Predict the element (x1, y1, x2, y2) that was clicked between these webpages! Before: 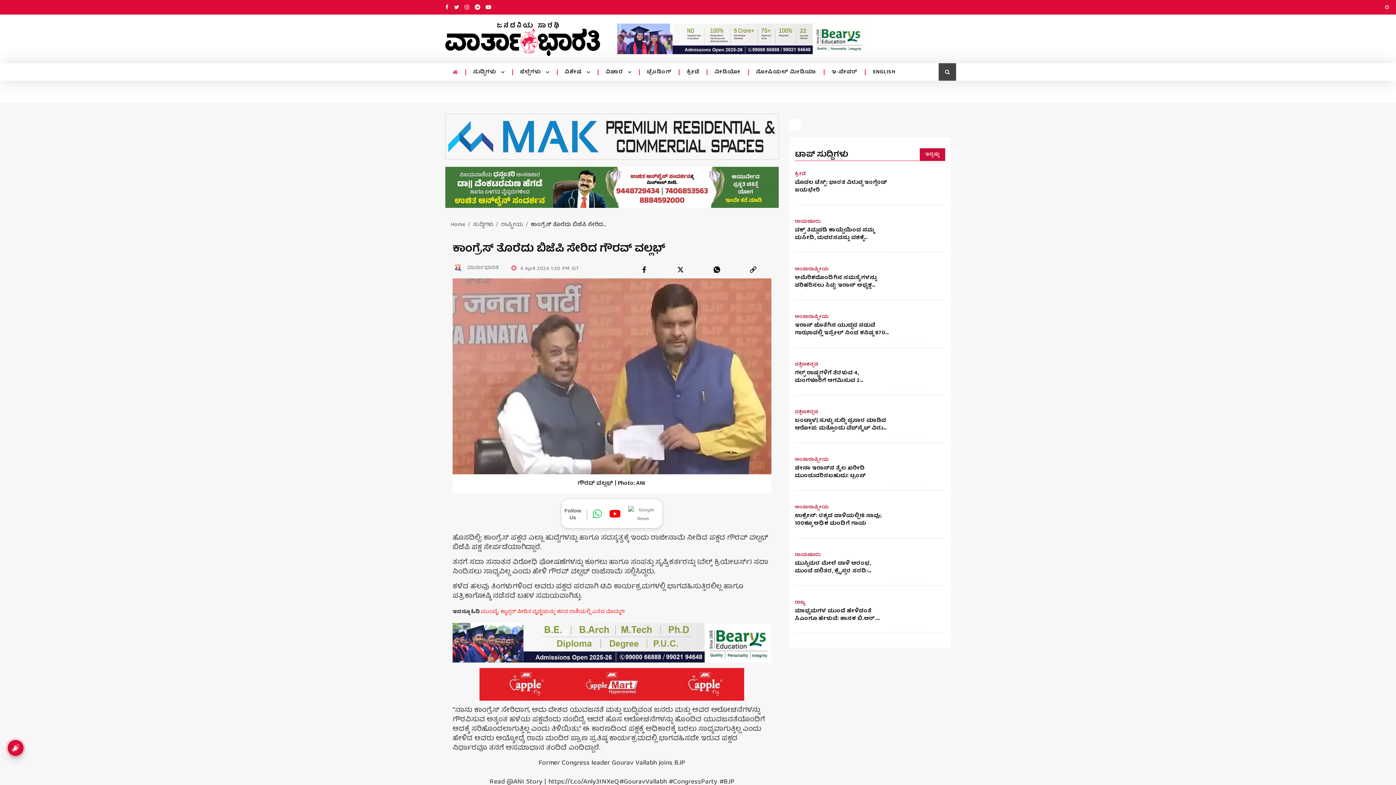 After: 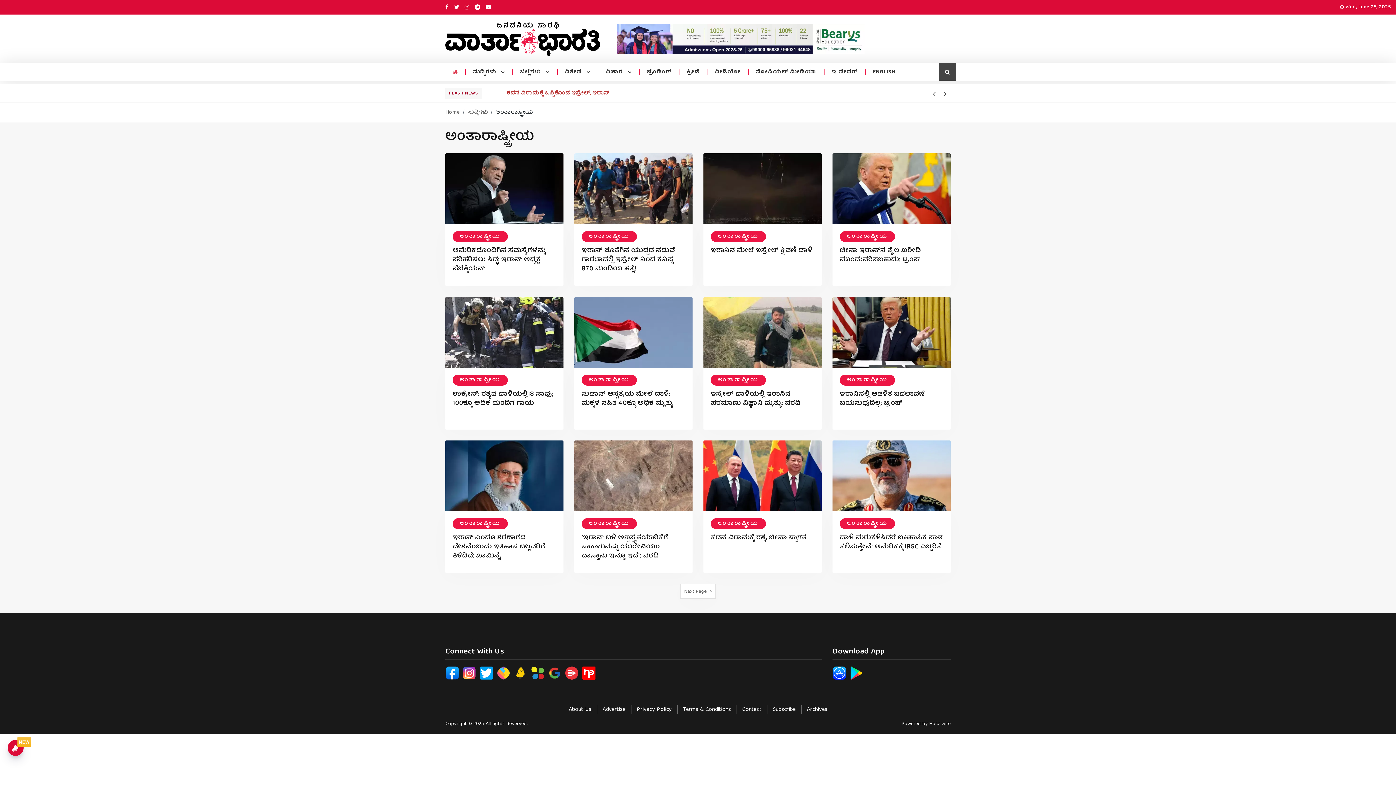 Action: label: ಅಂತಾರಾಷ್ಟ್ರೀಯ bbox: (795, 314, 828, 320)